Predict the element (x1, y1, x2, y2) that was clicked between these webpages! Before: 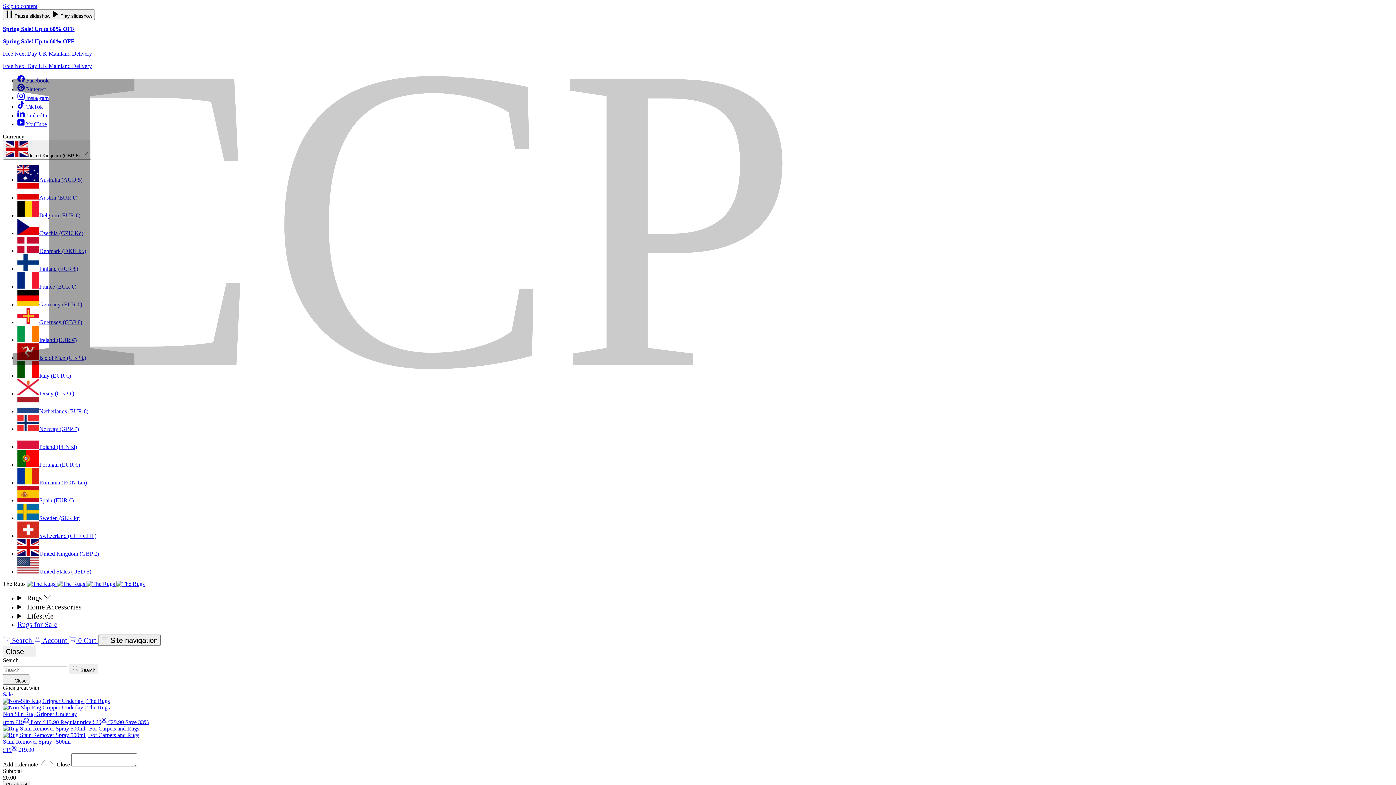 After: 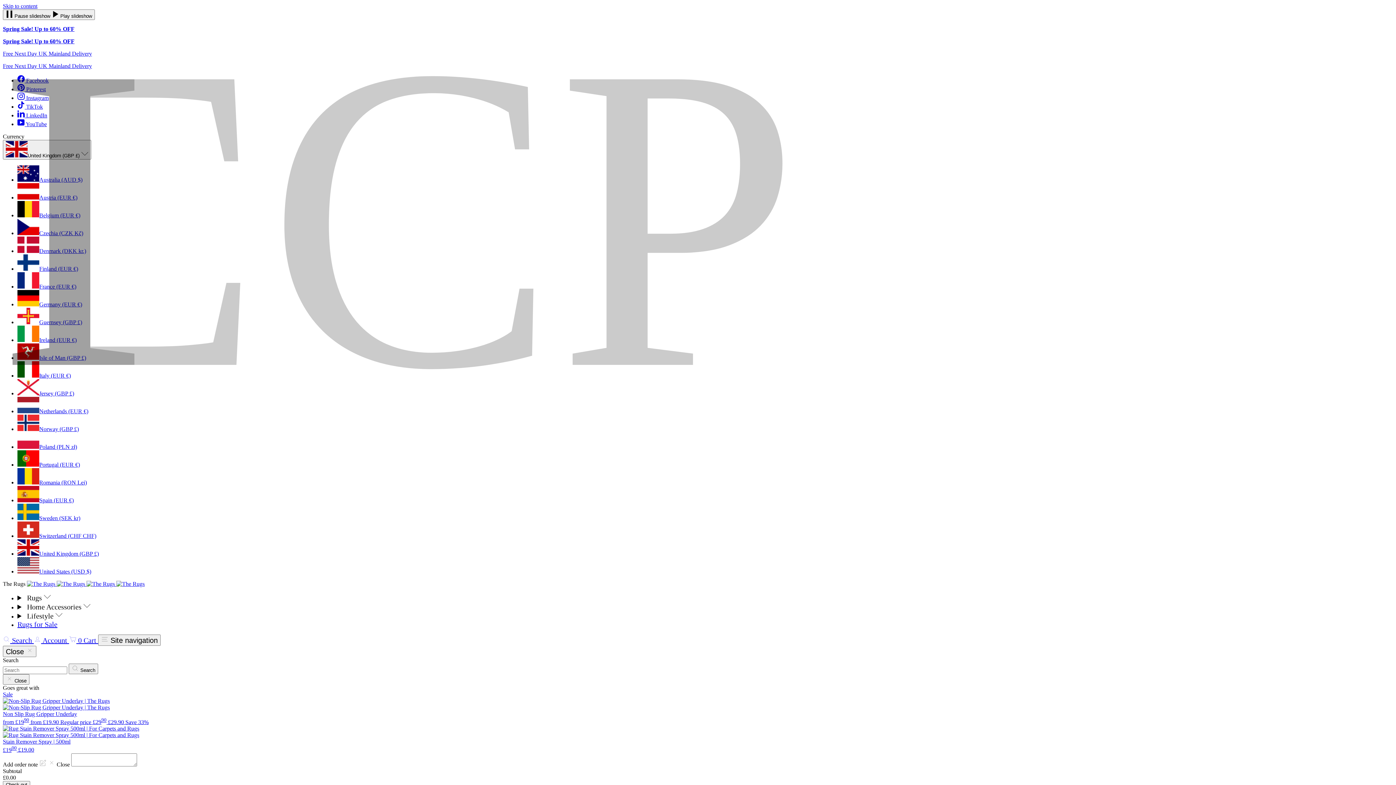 Action: label: Czechia (CZK Kč) bbox: (17, 230, 83, 236)